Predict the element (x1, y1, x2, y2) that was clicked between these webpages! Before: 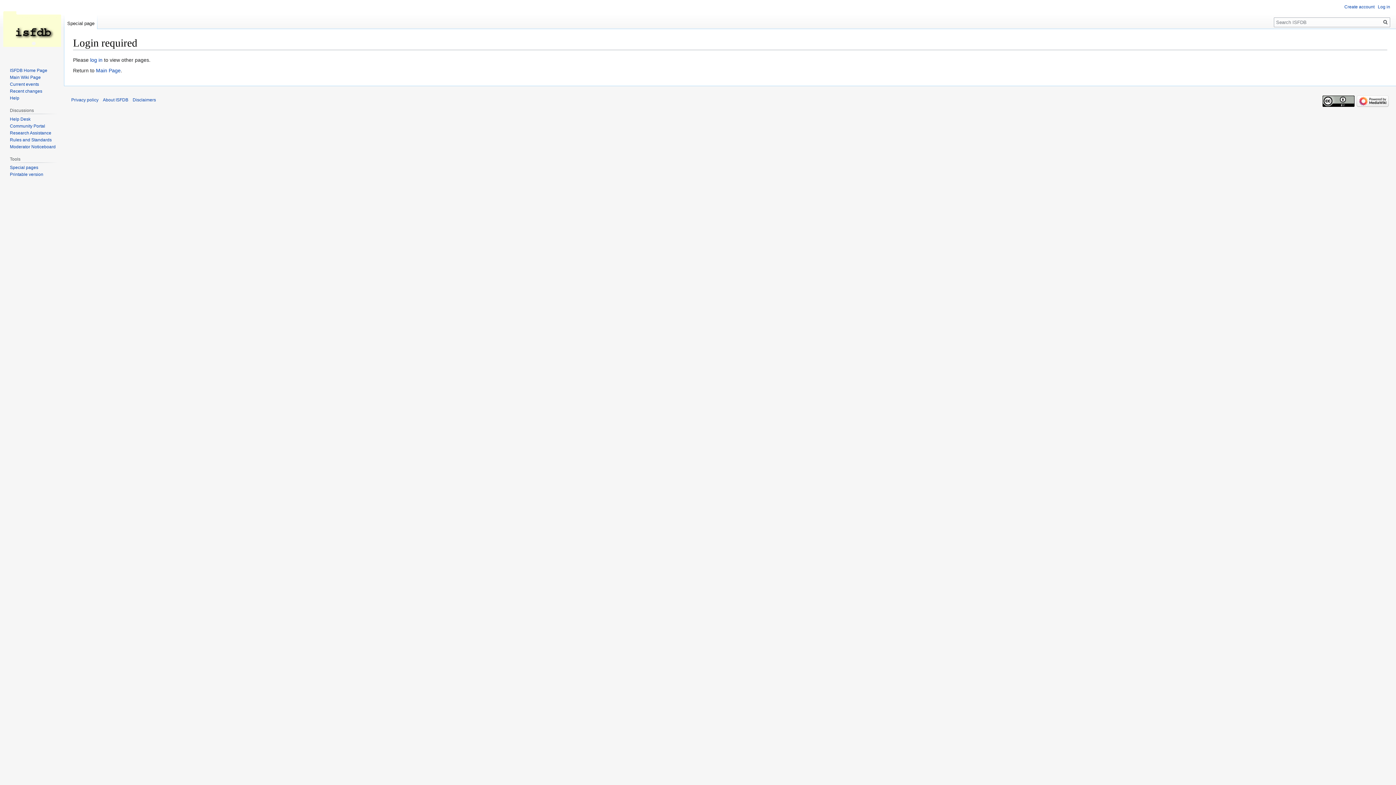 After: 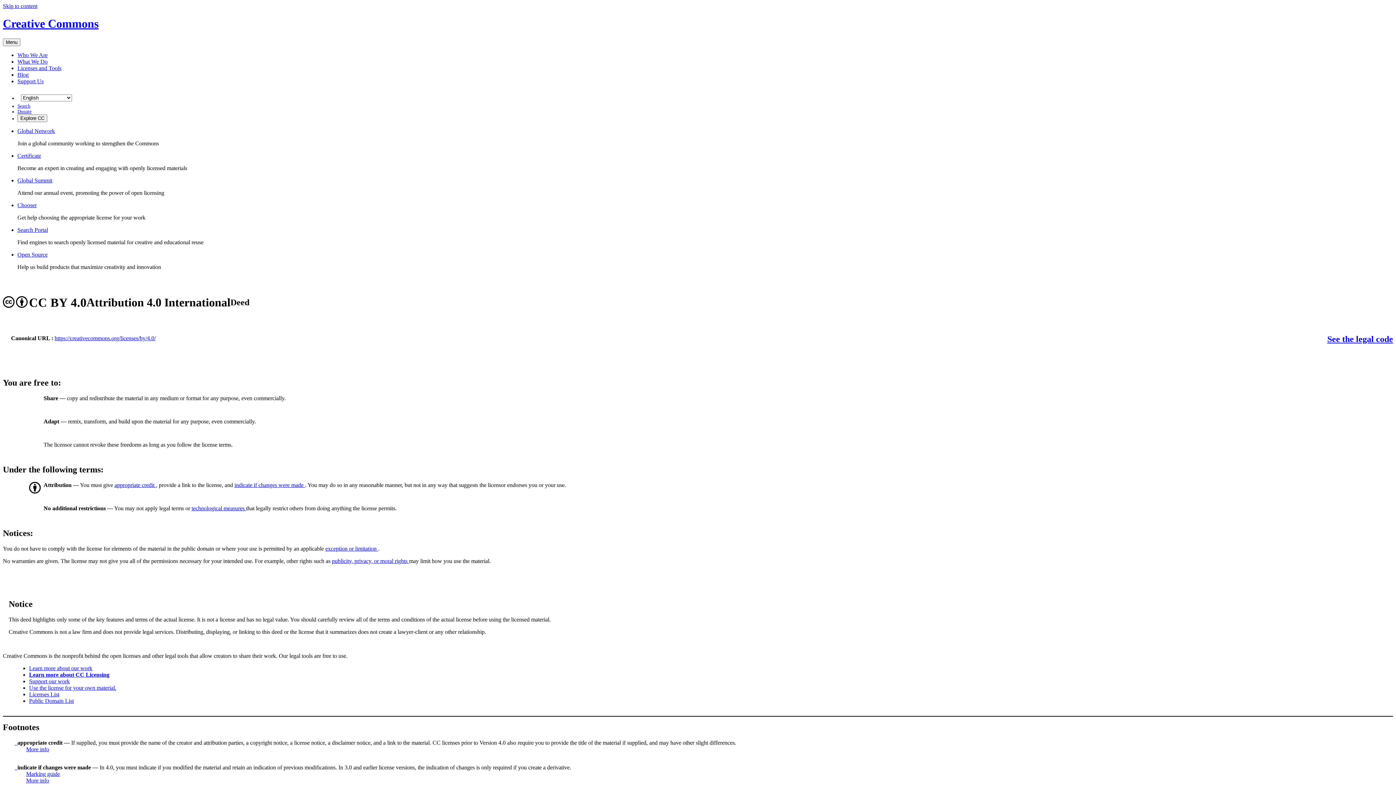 Action: bbox: (1322, 98, 1354, 103)